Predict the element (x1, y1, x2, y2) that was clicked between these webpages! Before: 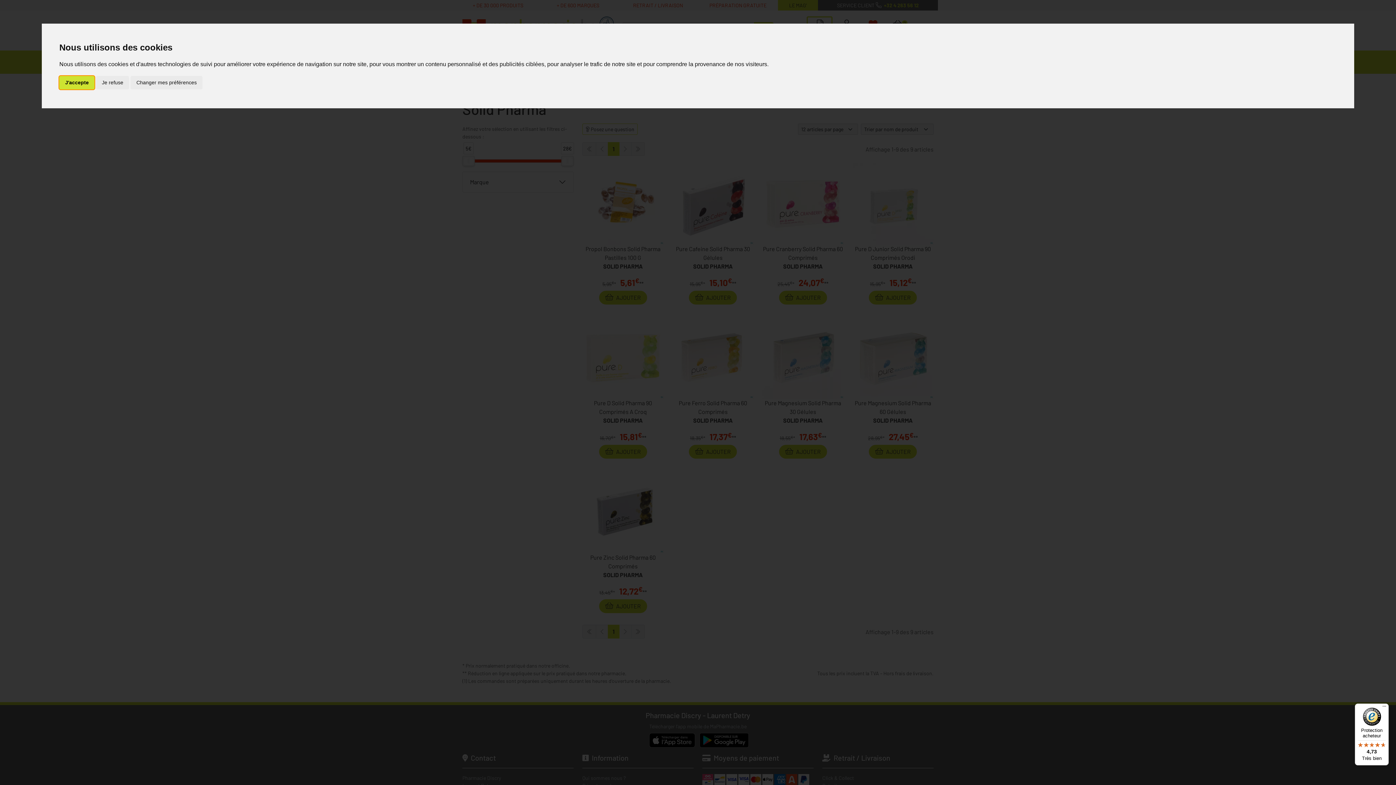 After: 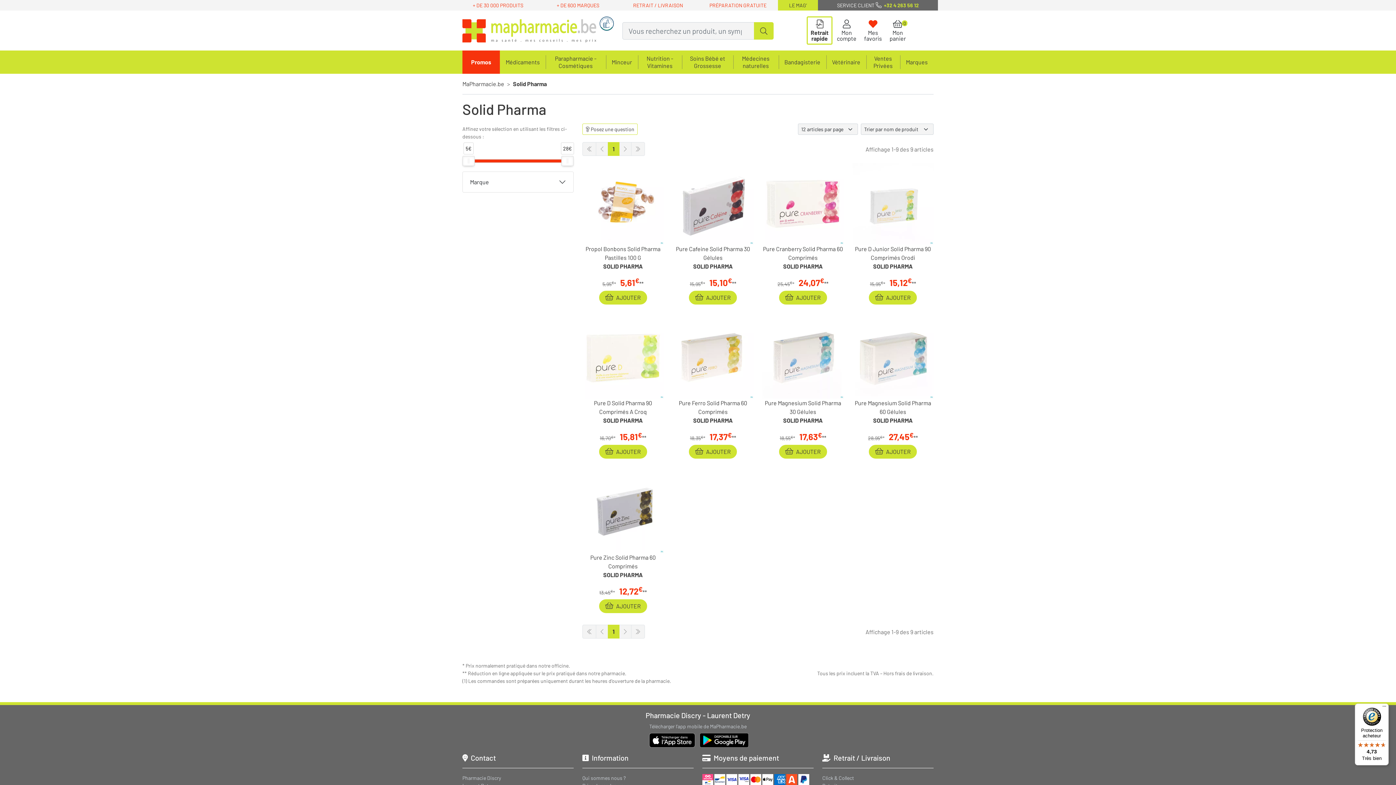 Action: label: J'accepte bbox: (59, 75, 94, 89)